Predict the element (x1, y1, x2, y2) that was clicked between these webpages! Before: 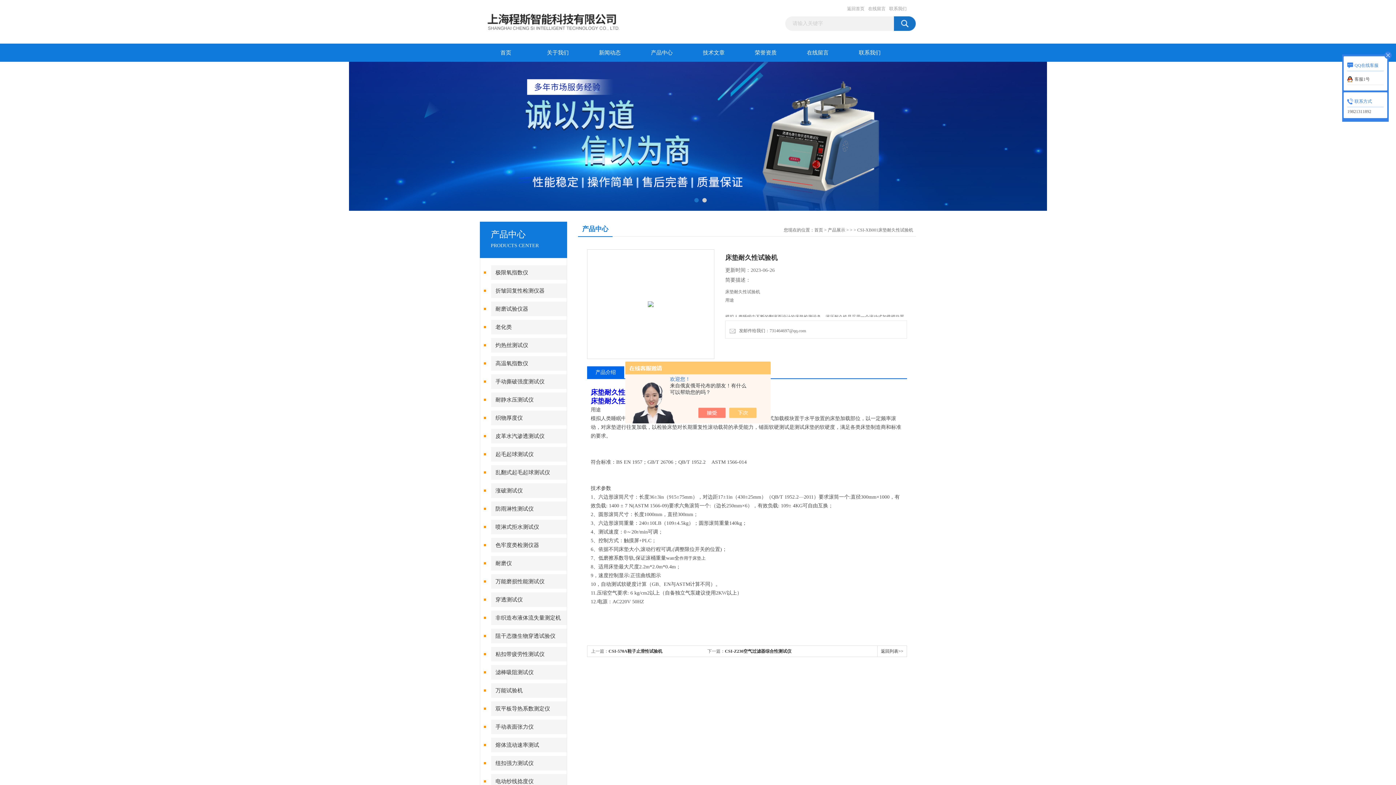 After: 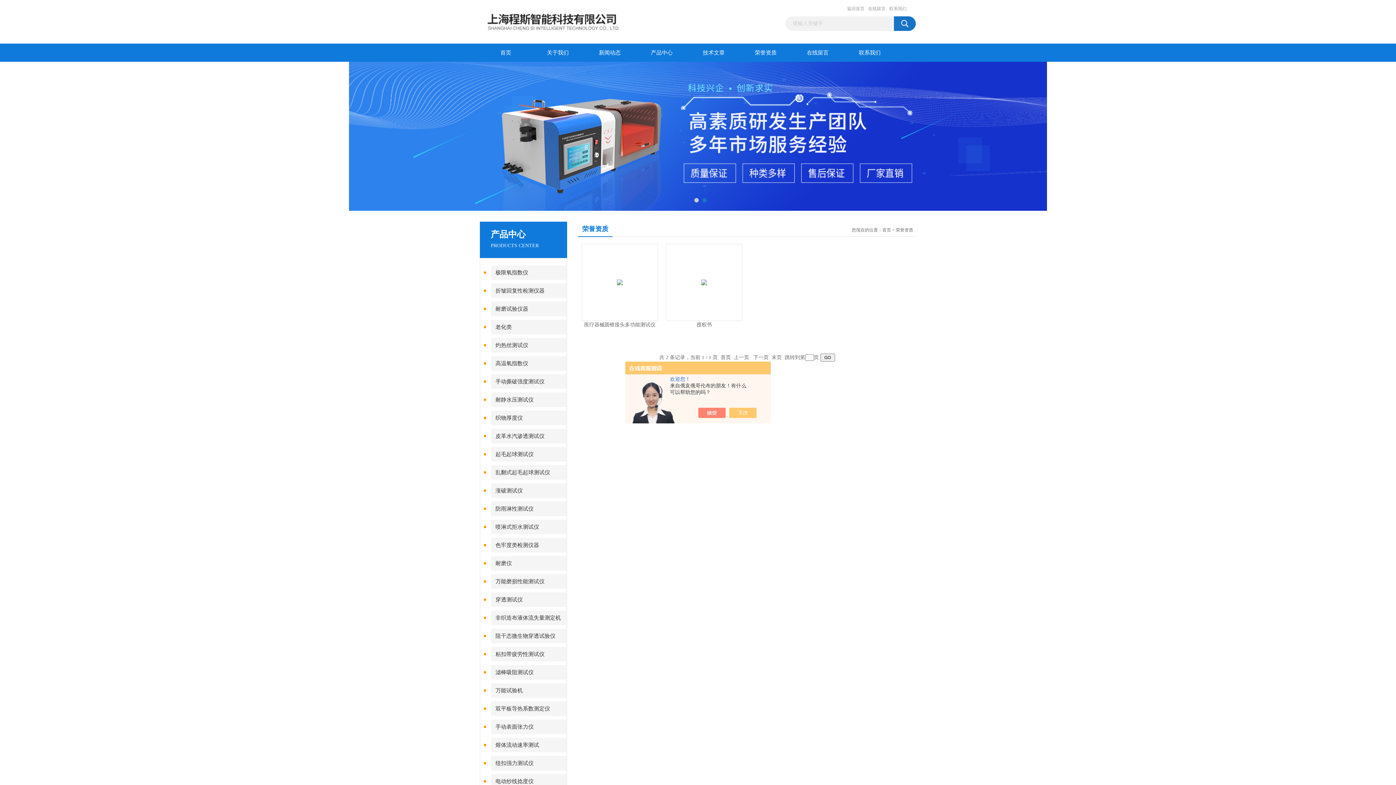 Action: bbox: (740, 43, 792, 61) label: 荣誉资质